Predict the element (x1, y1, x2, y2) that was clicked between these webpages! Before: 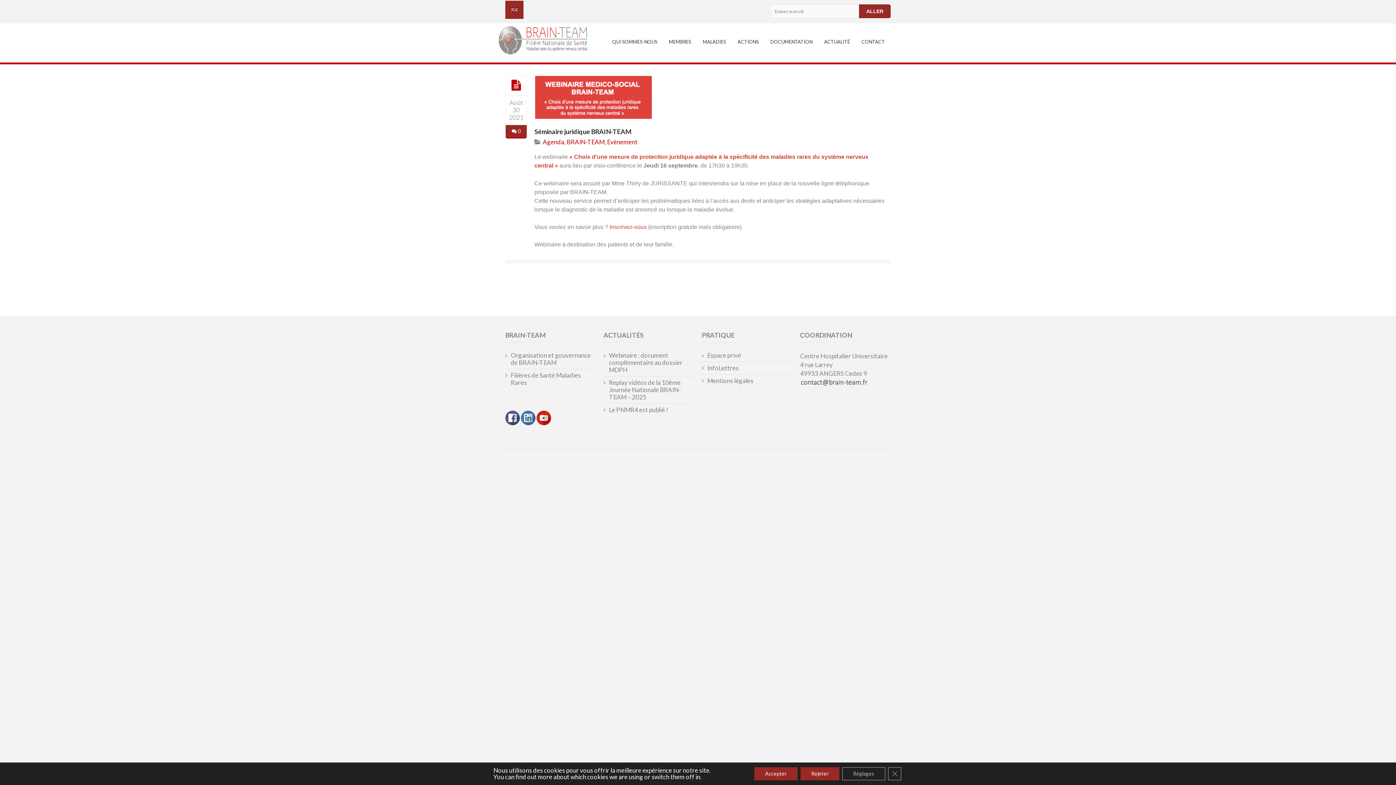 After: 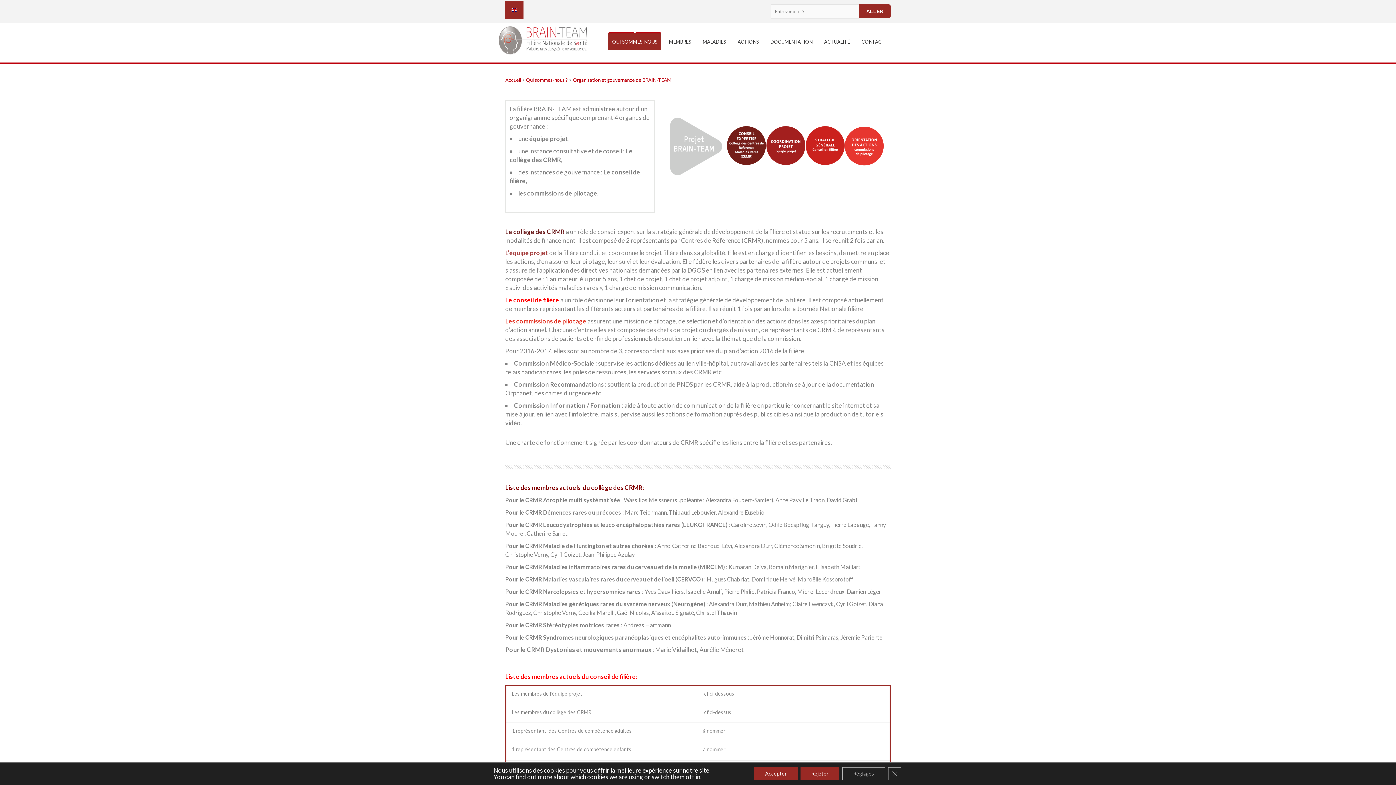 Action: bbox: (510, 352, 596, 366) label: Organisation et gouvernance de BRAIN-TEAM